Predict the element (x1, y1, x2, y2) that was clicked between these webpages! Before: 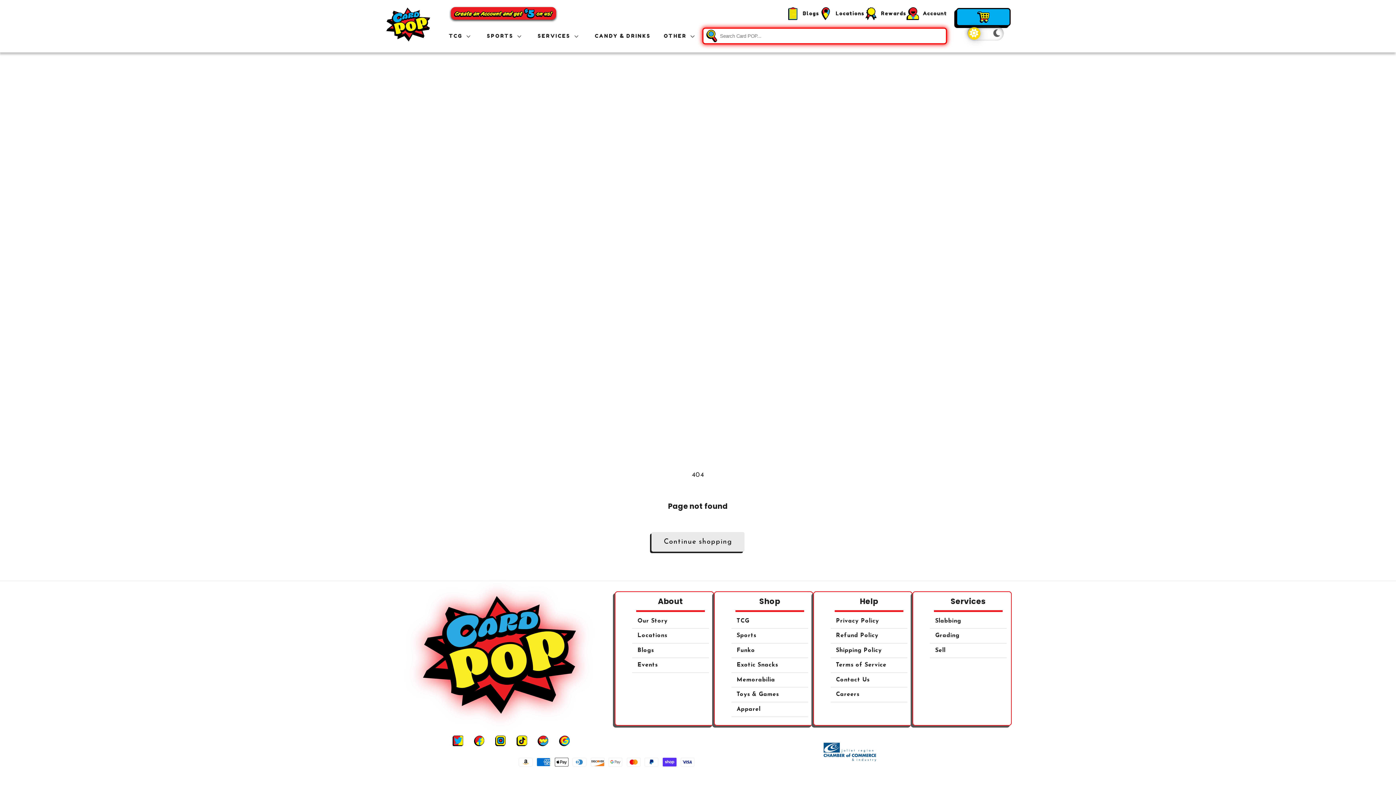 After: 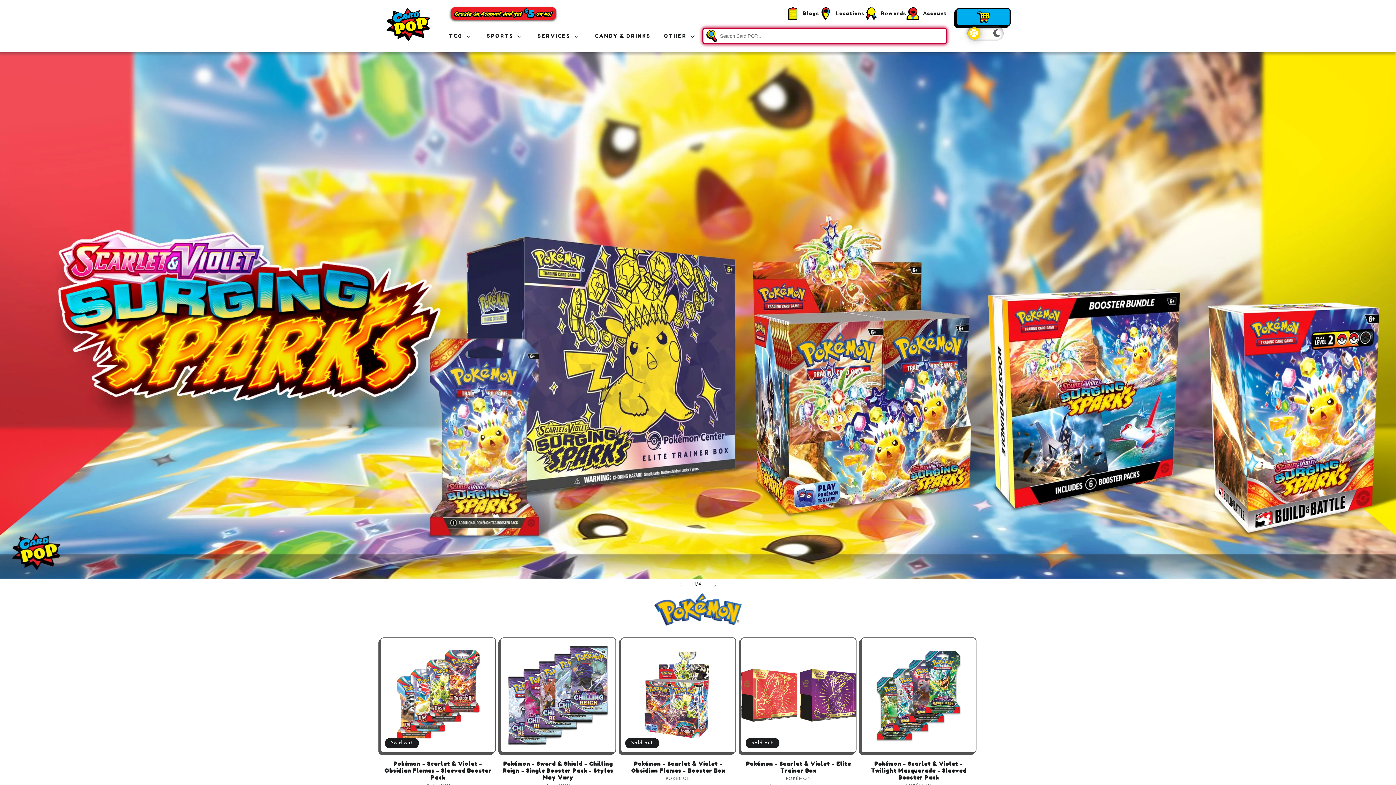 Action: label: TCG bbox: (448, 32, 462, 39)